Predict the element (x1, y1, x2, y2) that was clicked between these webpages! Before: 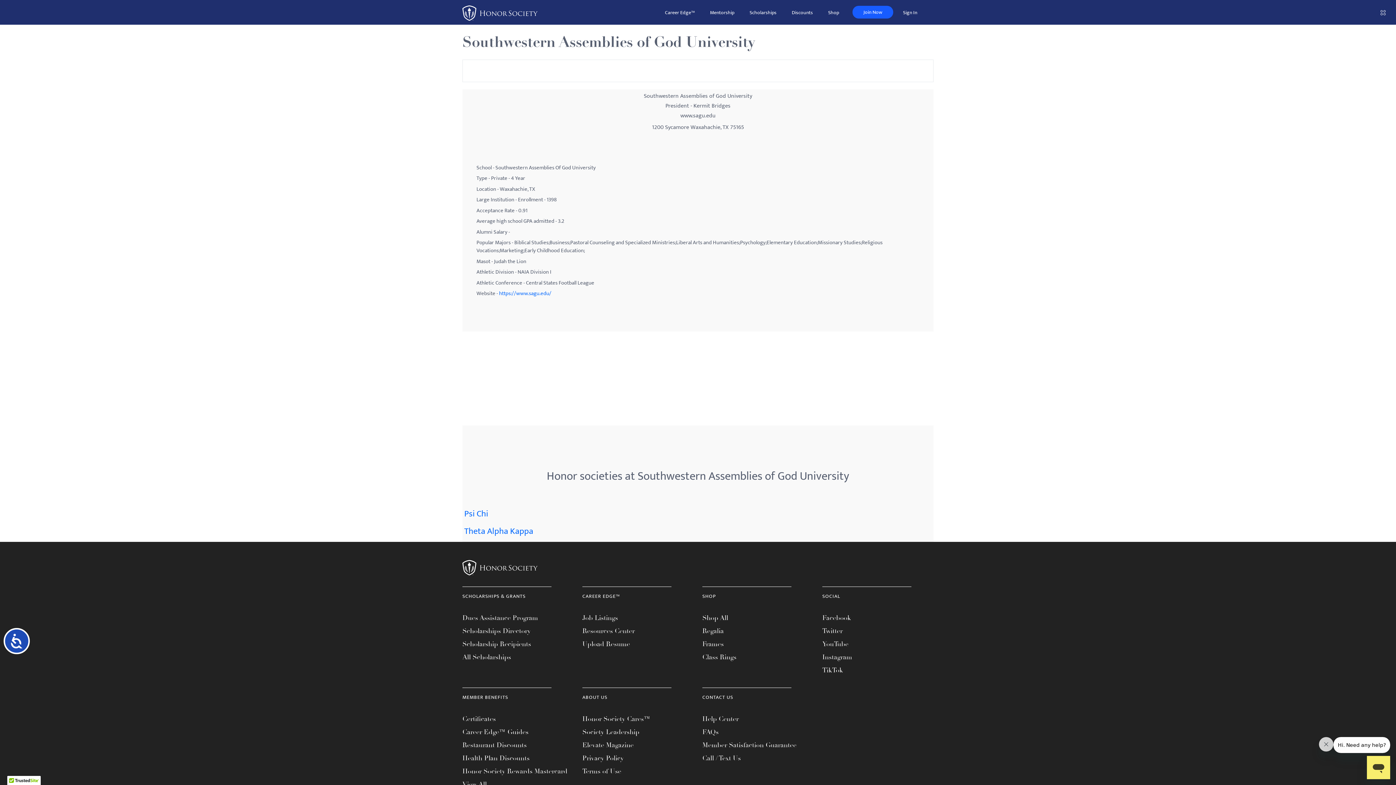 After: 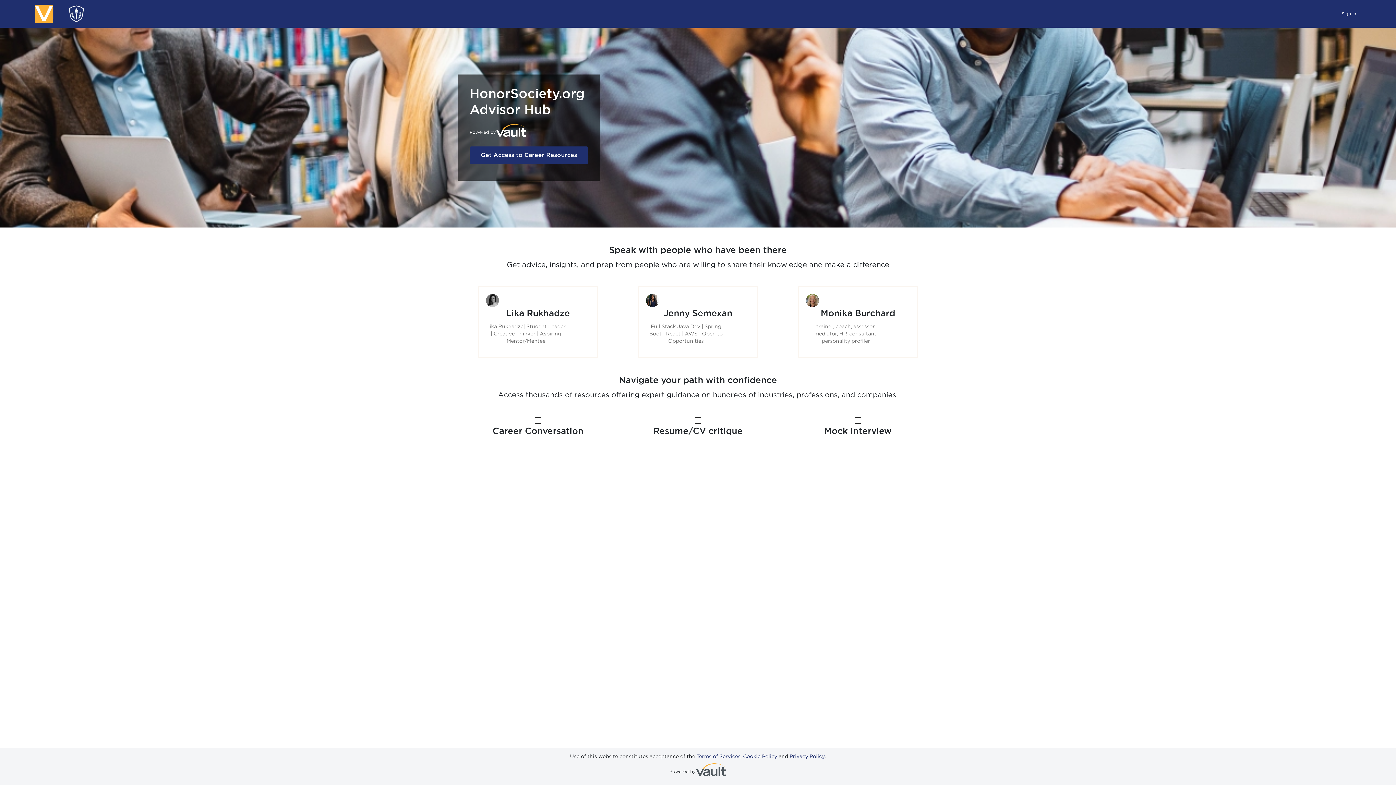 Action: bbox: (704, 6, 740, 18) label: Mentorship